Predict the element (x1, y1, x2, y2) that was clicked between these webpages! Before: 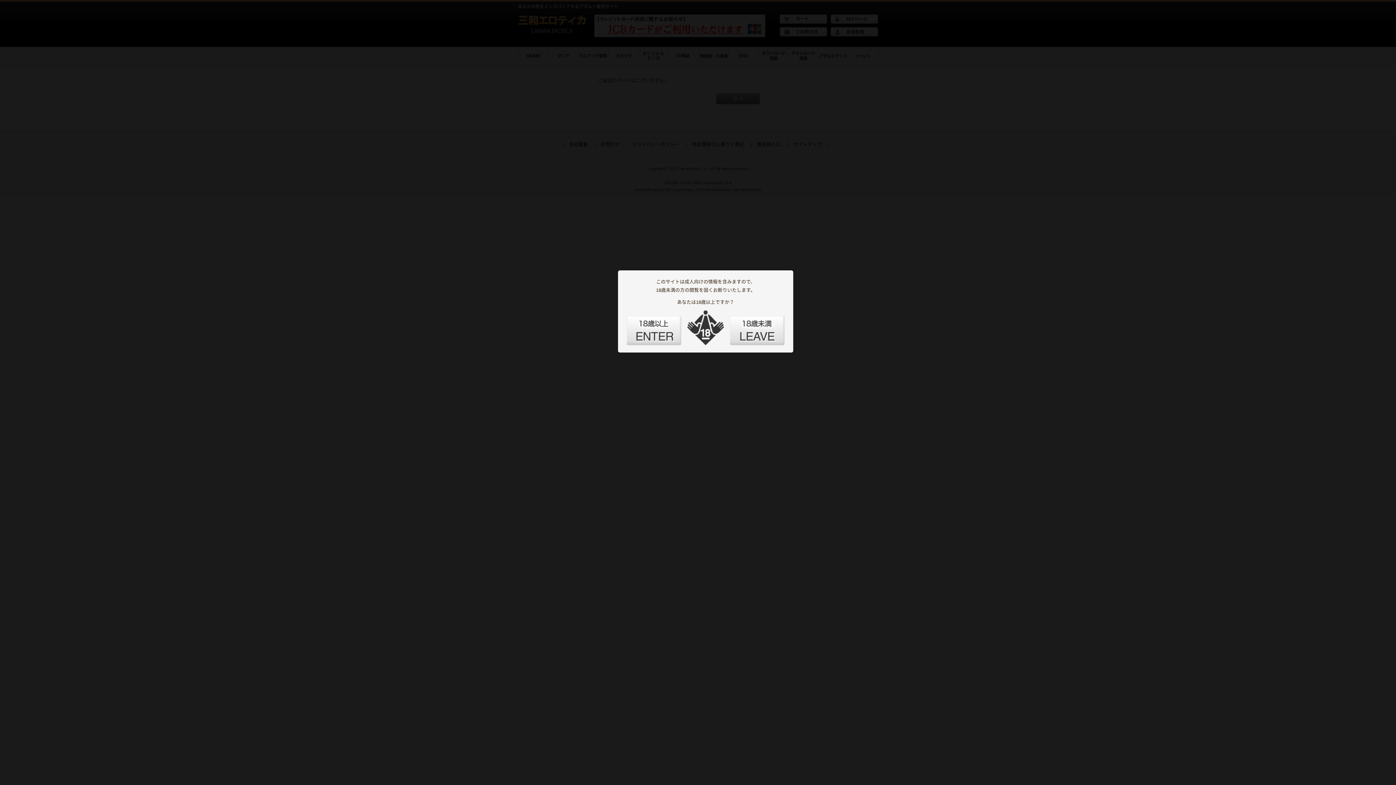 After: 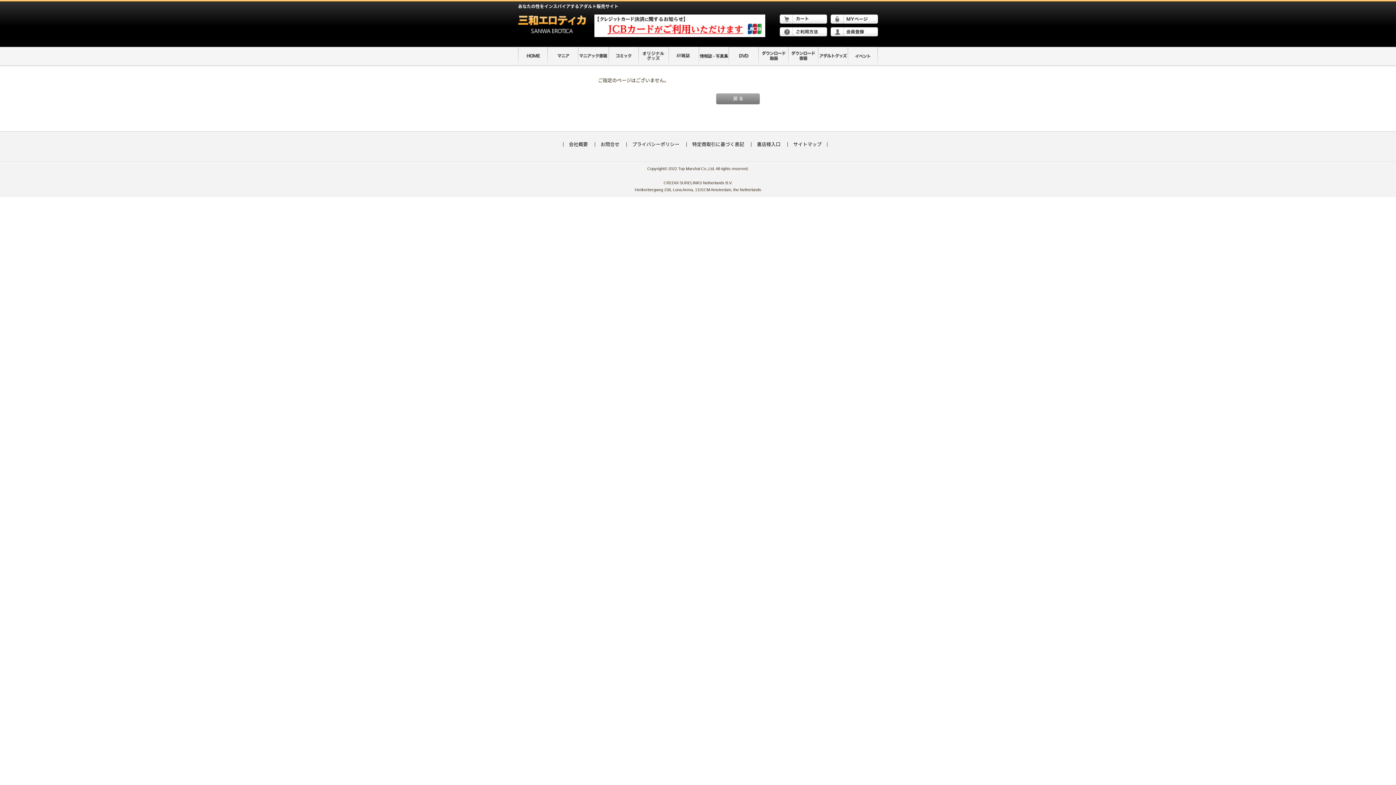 Action: bbox: (626, 316, 681, 345) label: ENTER